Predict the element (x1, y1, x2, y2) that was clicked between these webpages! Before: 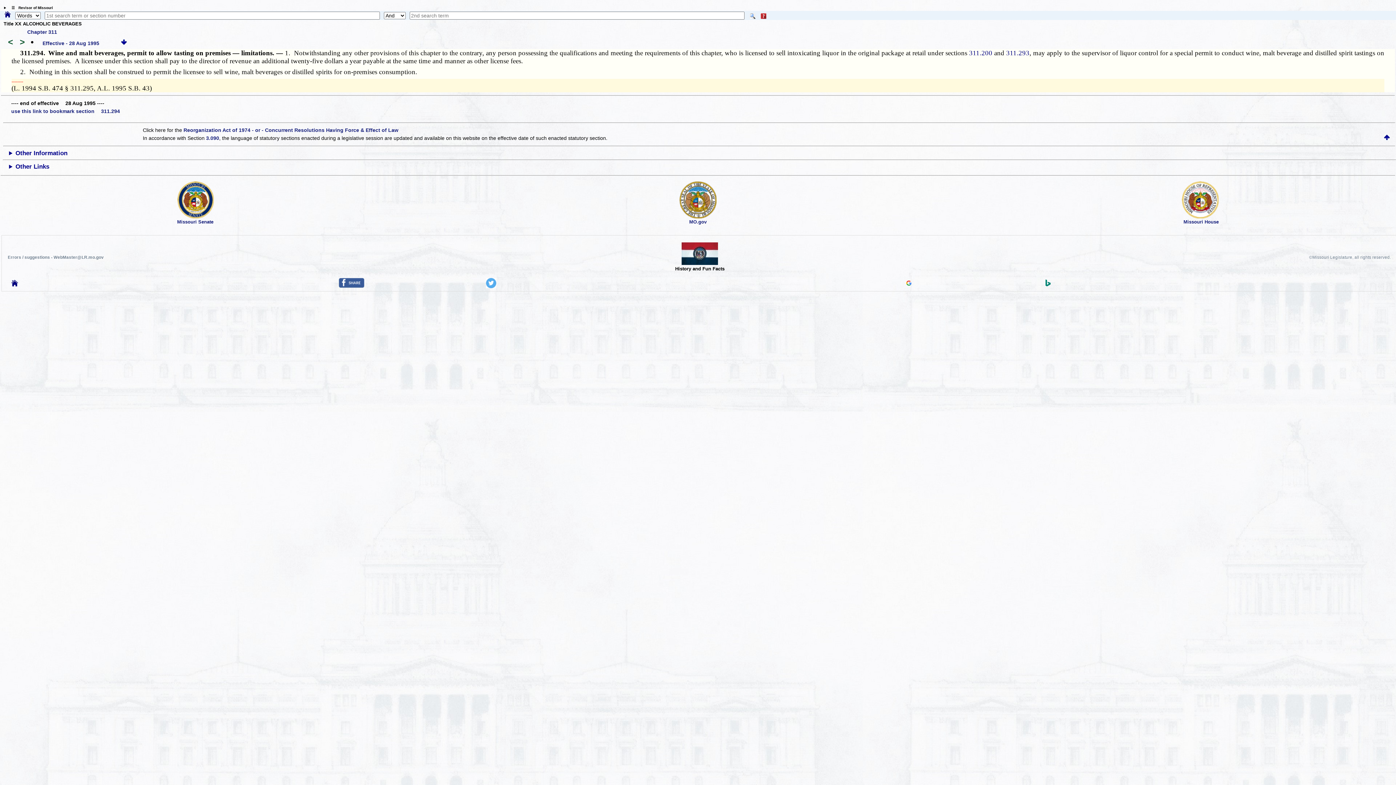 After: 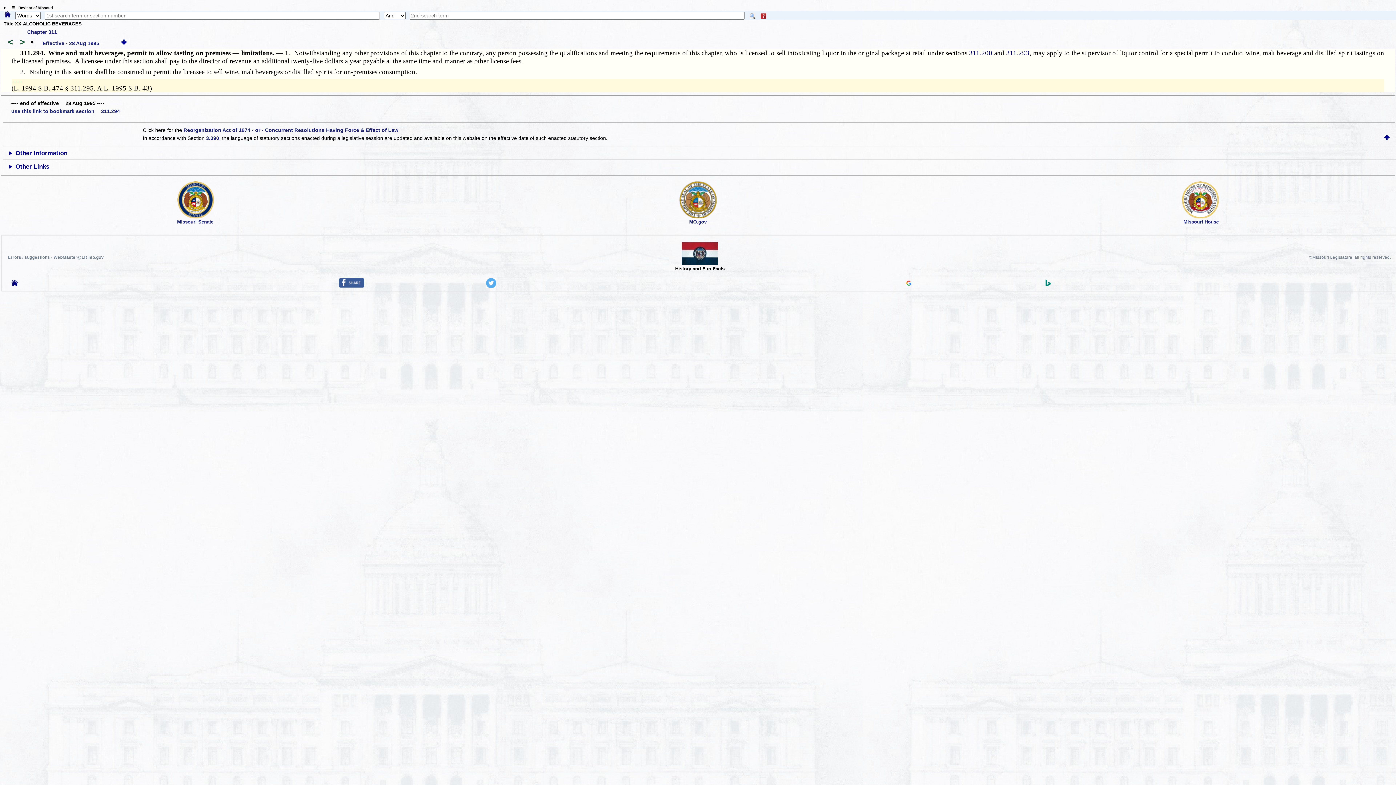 Action: bbox: (679, 213, 716, 219)